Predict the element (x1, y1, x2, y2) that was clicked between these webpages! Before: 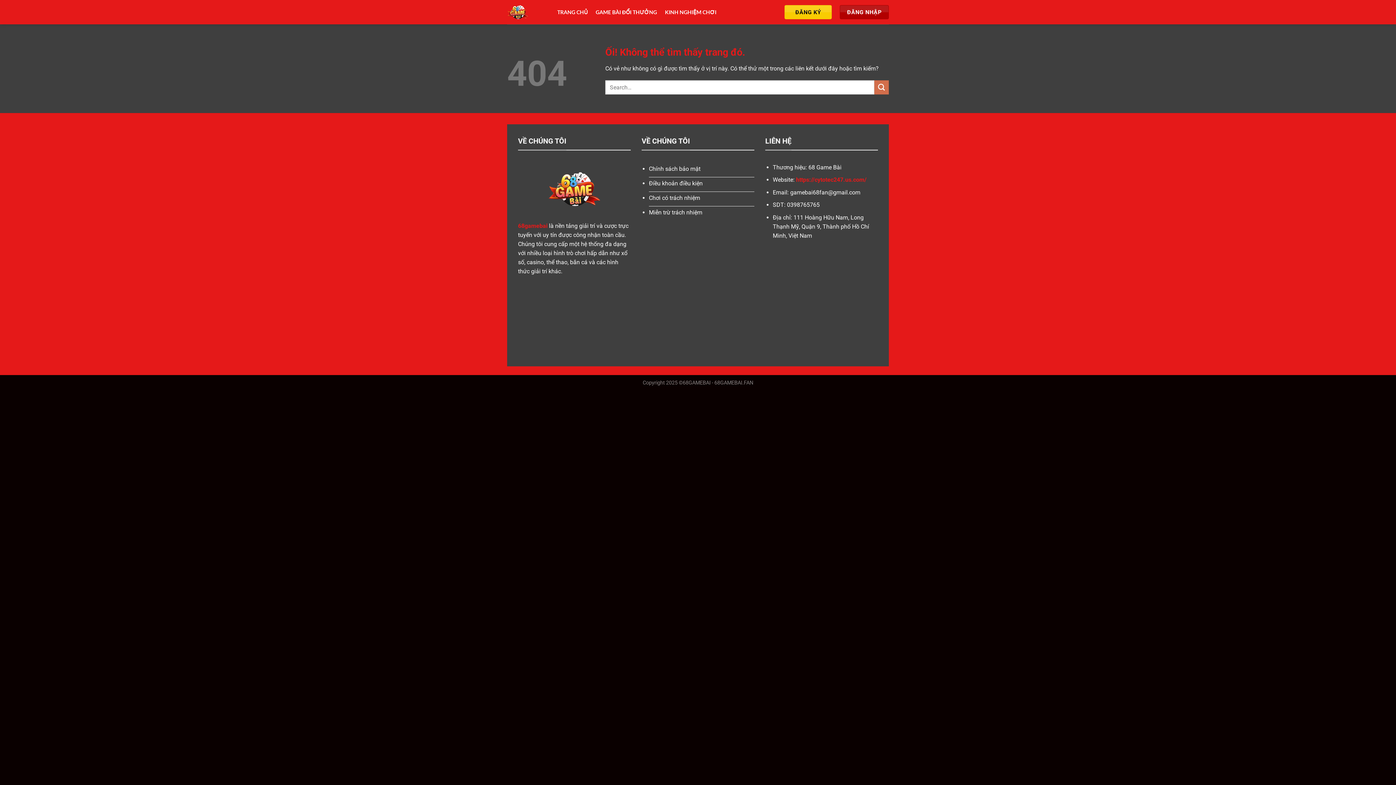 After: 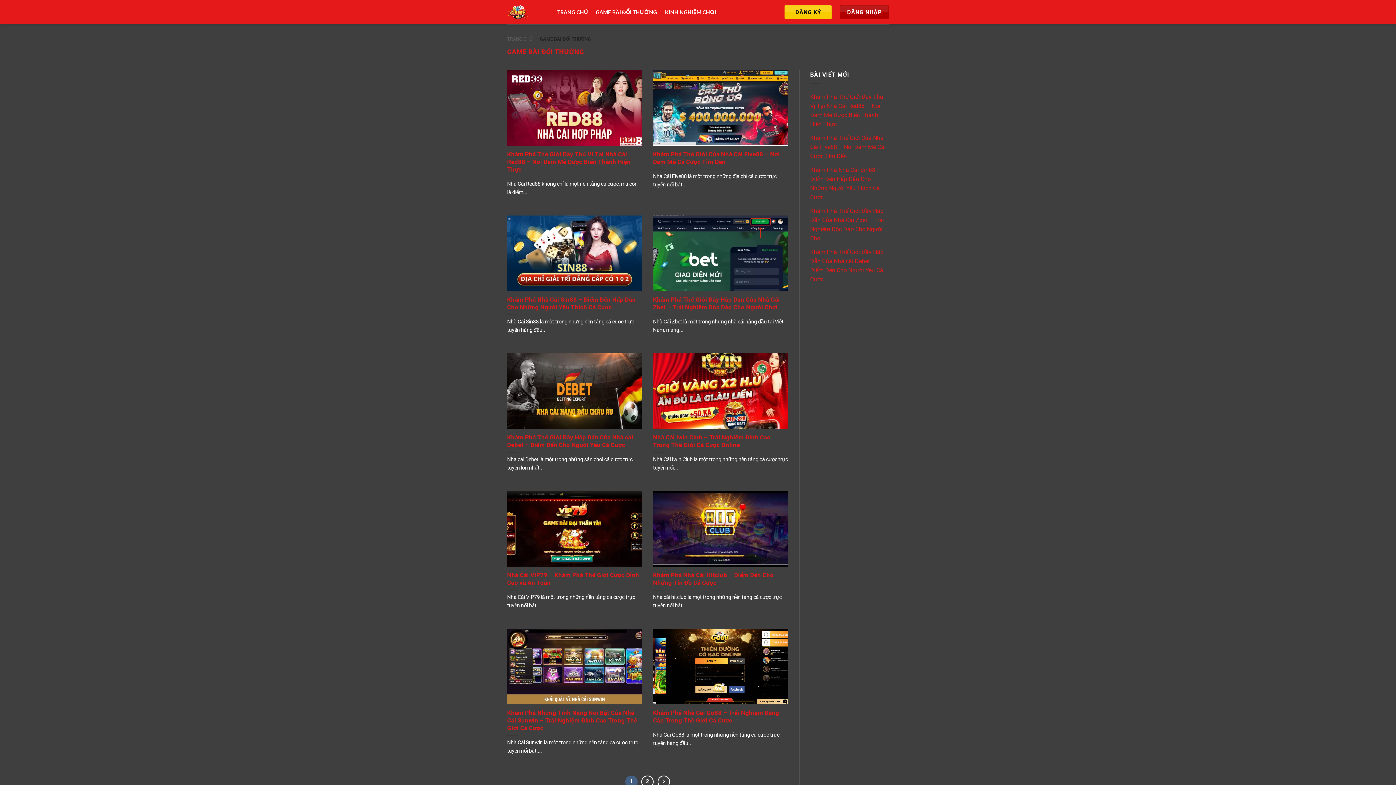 Action: label: GAME BÀI ĐỔI THƯỞNG bbox: (595, 5, 657, 18)